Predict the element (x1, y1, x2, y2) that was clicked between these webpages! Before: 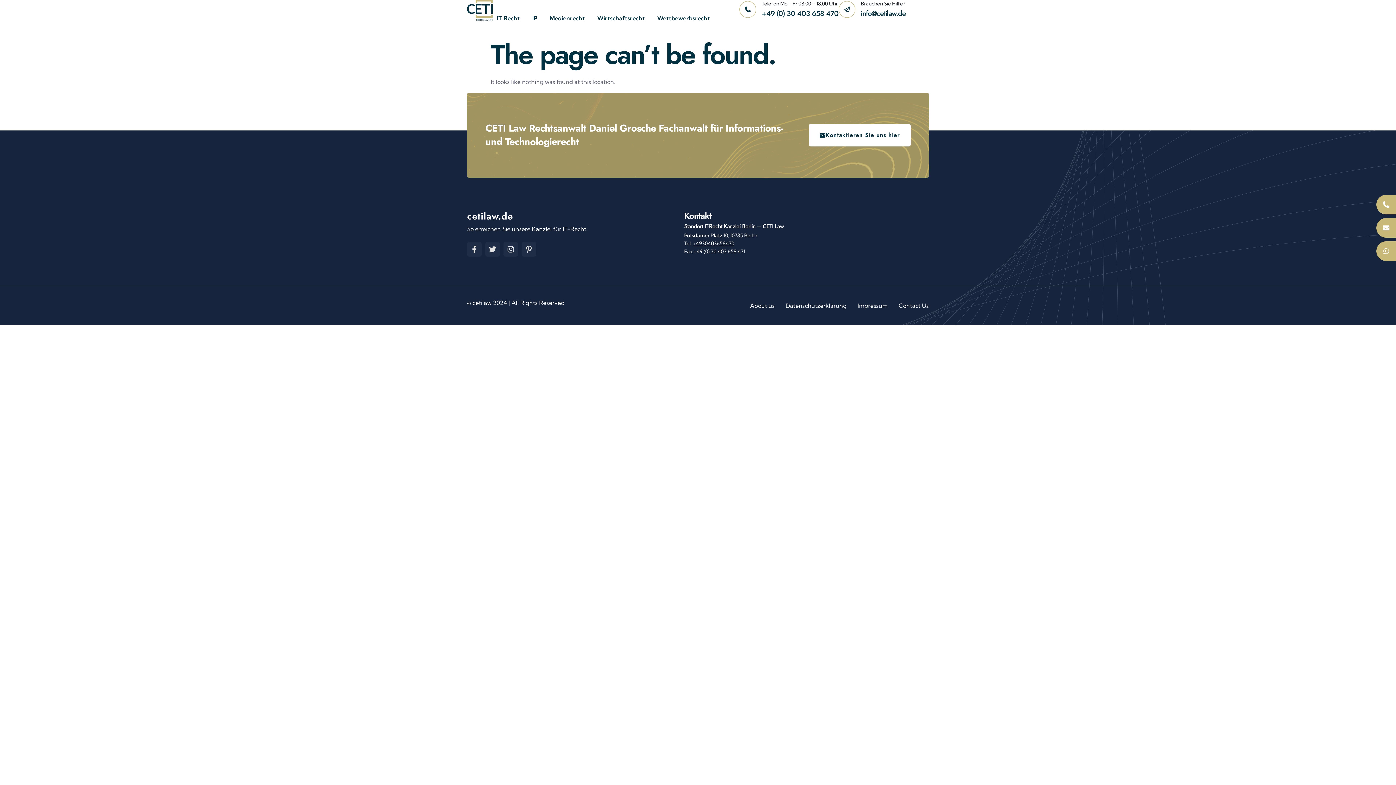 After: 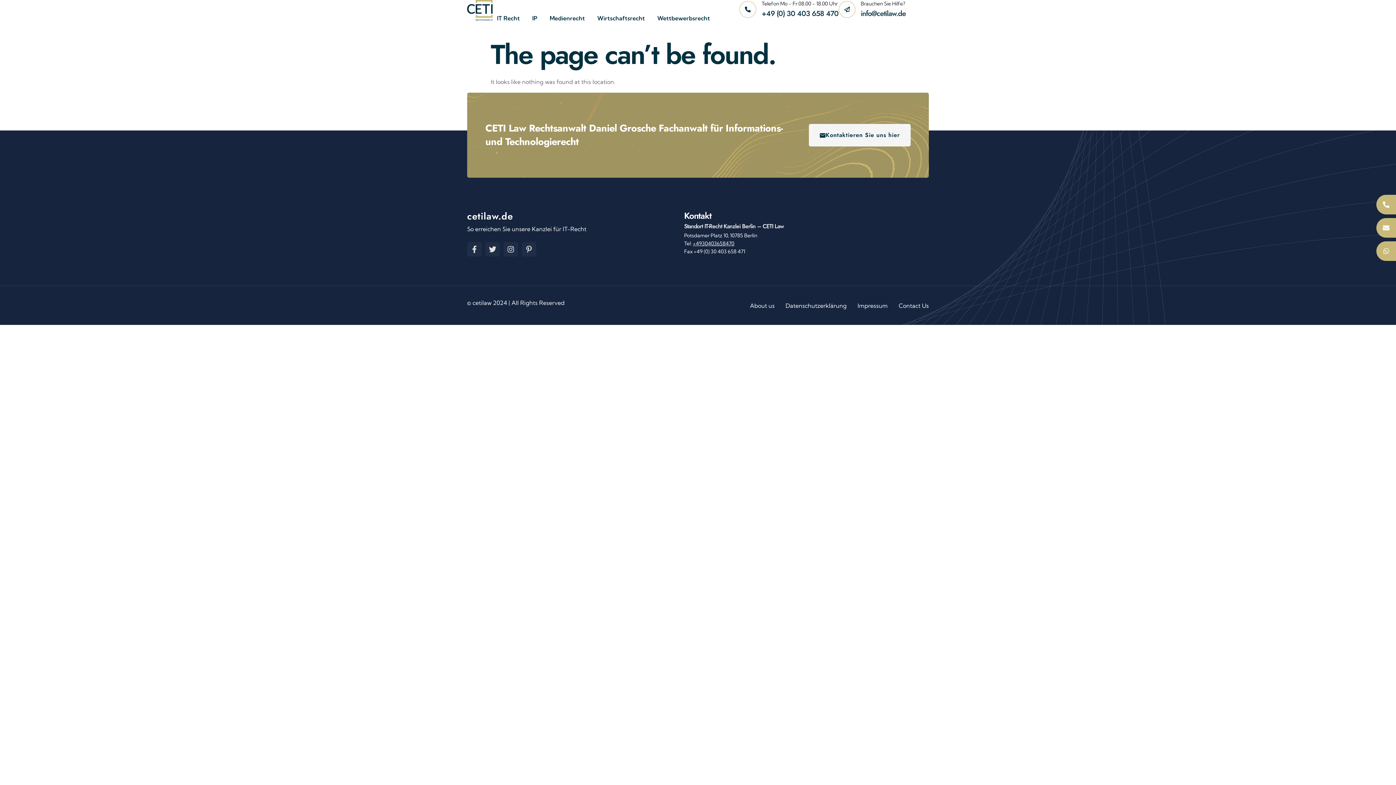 Action: label: Kontaktieren Sie uns hier bbox: (809, 124, 910, 146)